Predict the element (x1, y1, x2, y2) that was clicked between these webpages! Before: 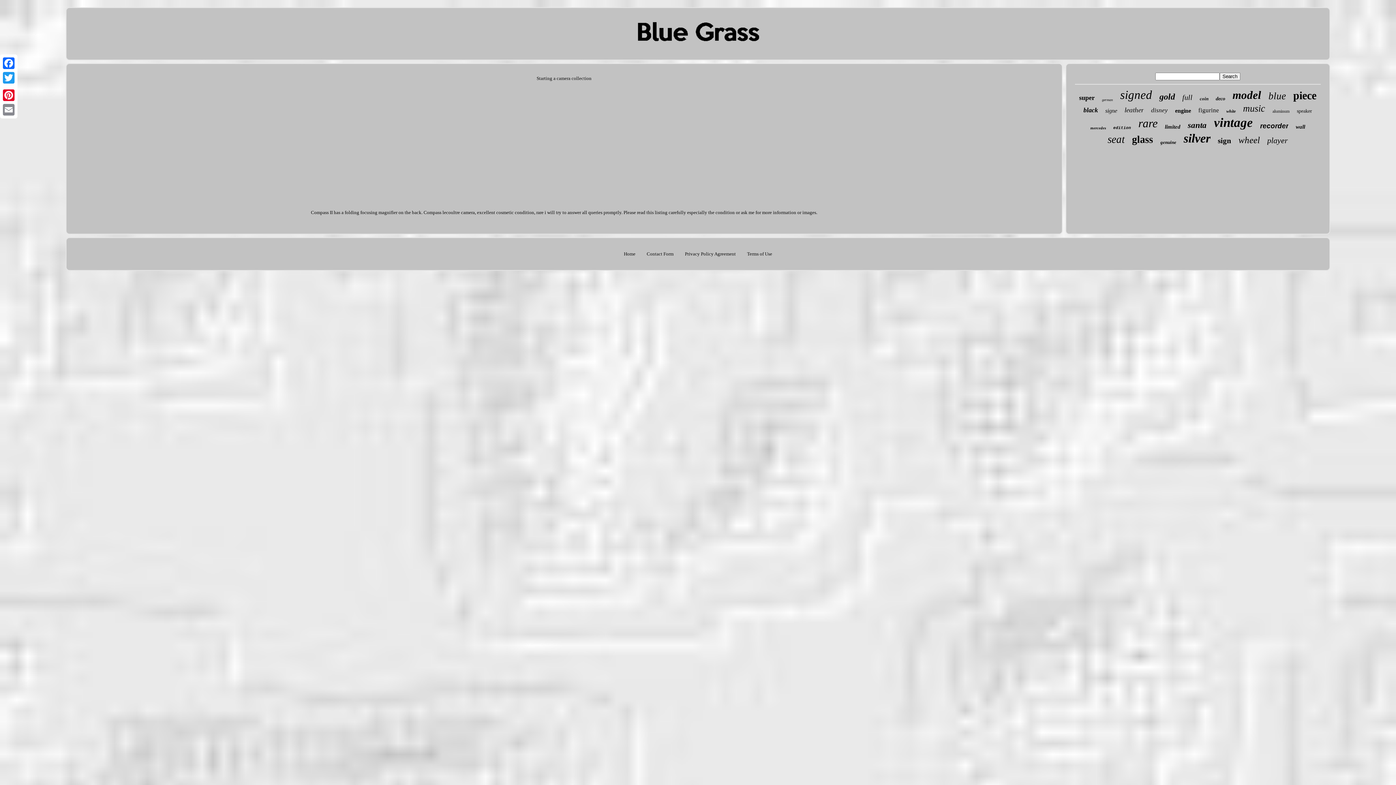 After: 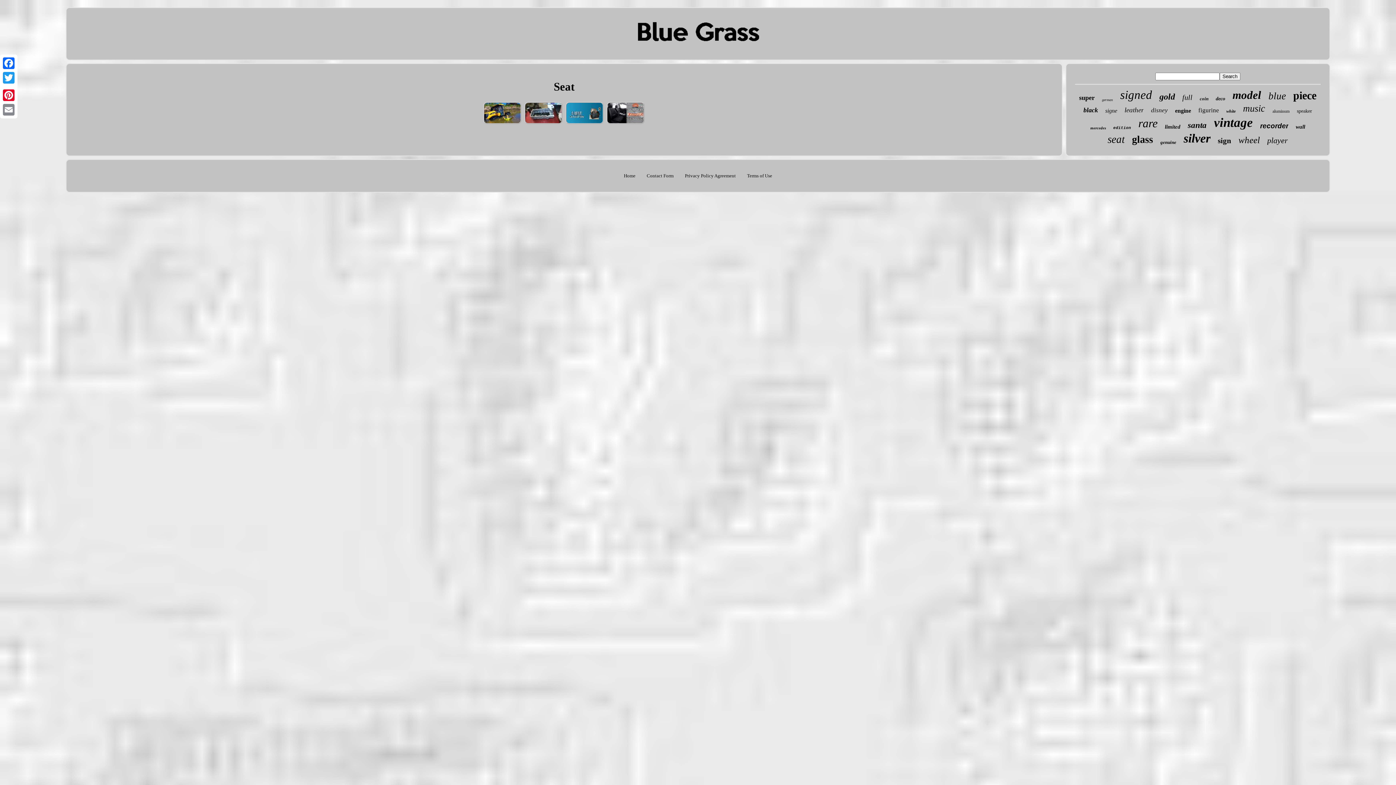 Action: label: seat bbox: (1107, 133, 1125, 145)